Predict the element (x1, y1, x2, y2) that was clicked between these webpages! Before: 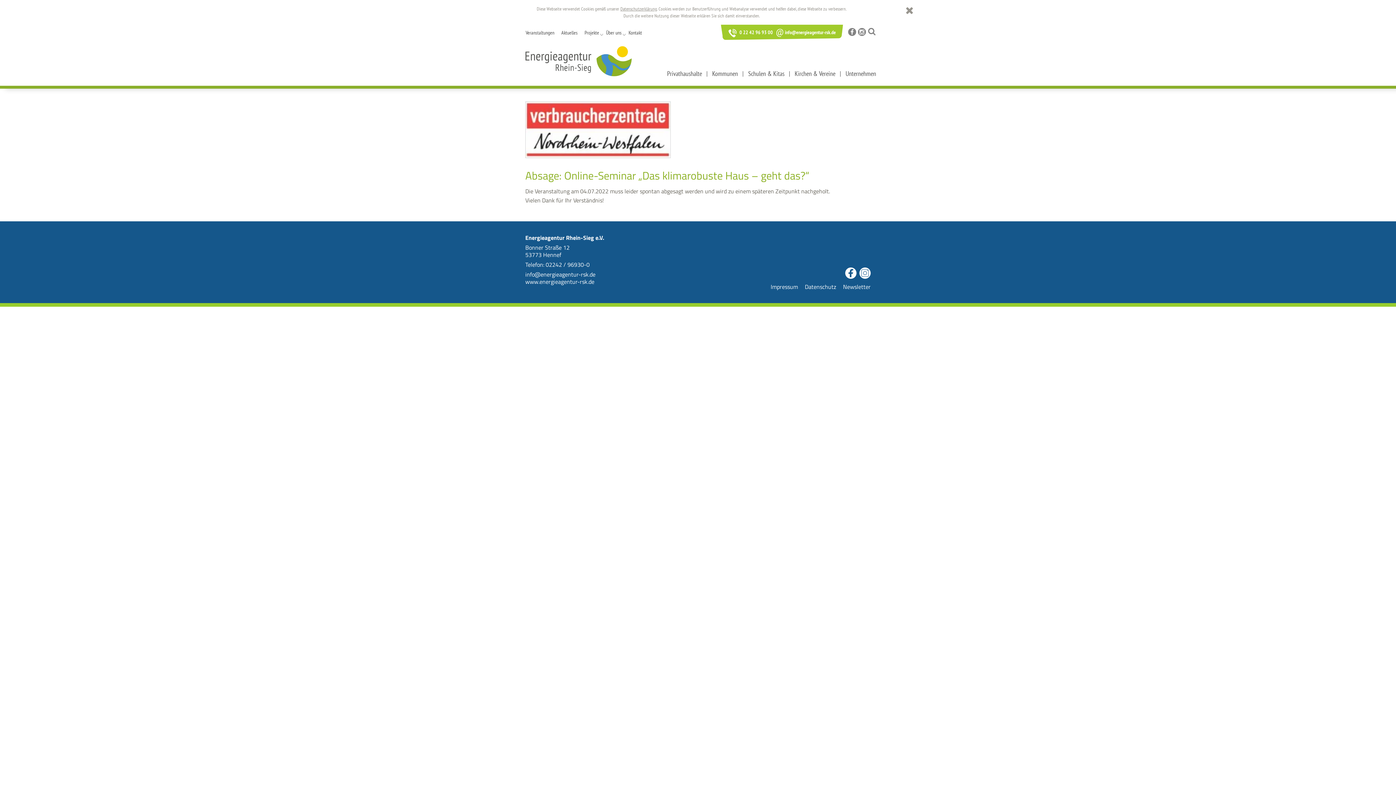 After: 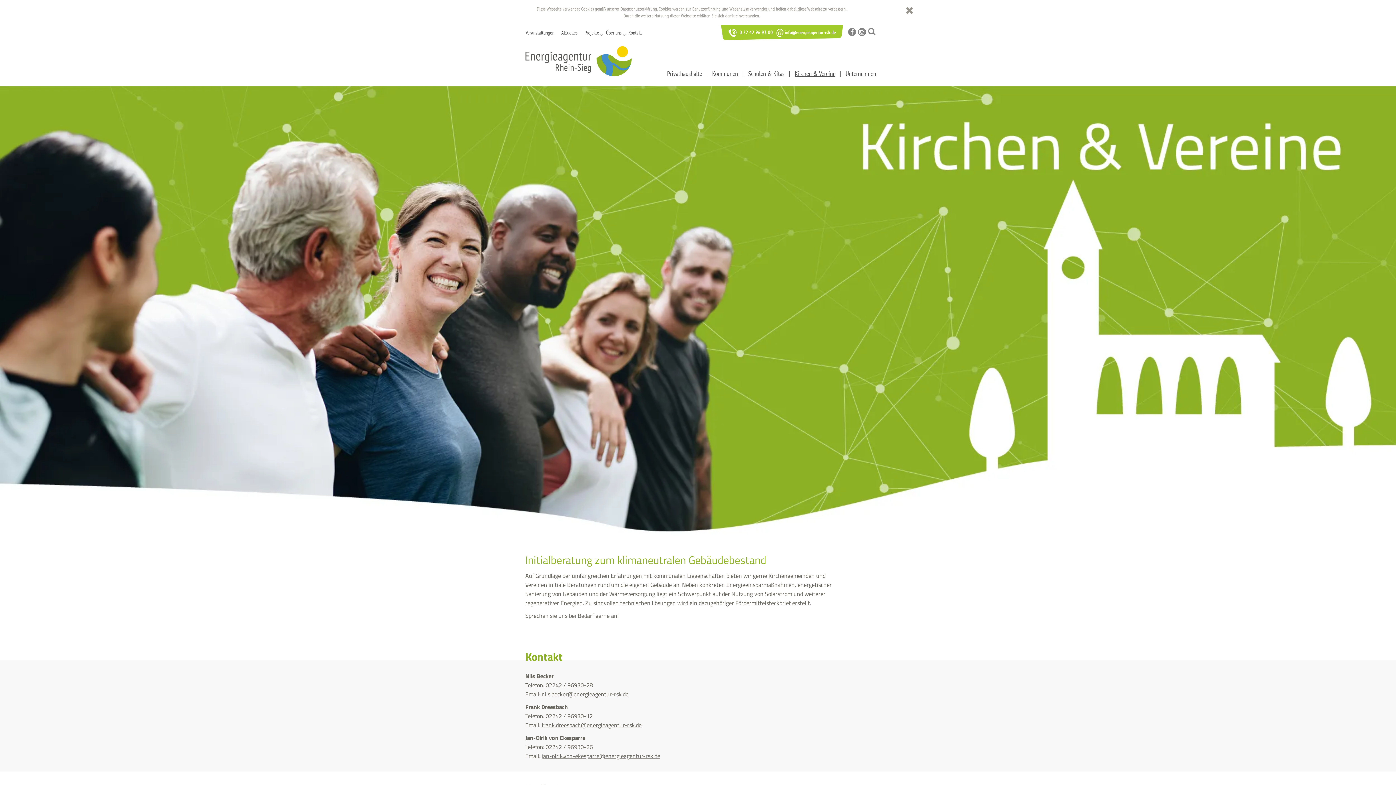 Action: bbox: (794, 68, 841, 78) label: Kirchen & Vereine